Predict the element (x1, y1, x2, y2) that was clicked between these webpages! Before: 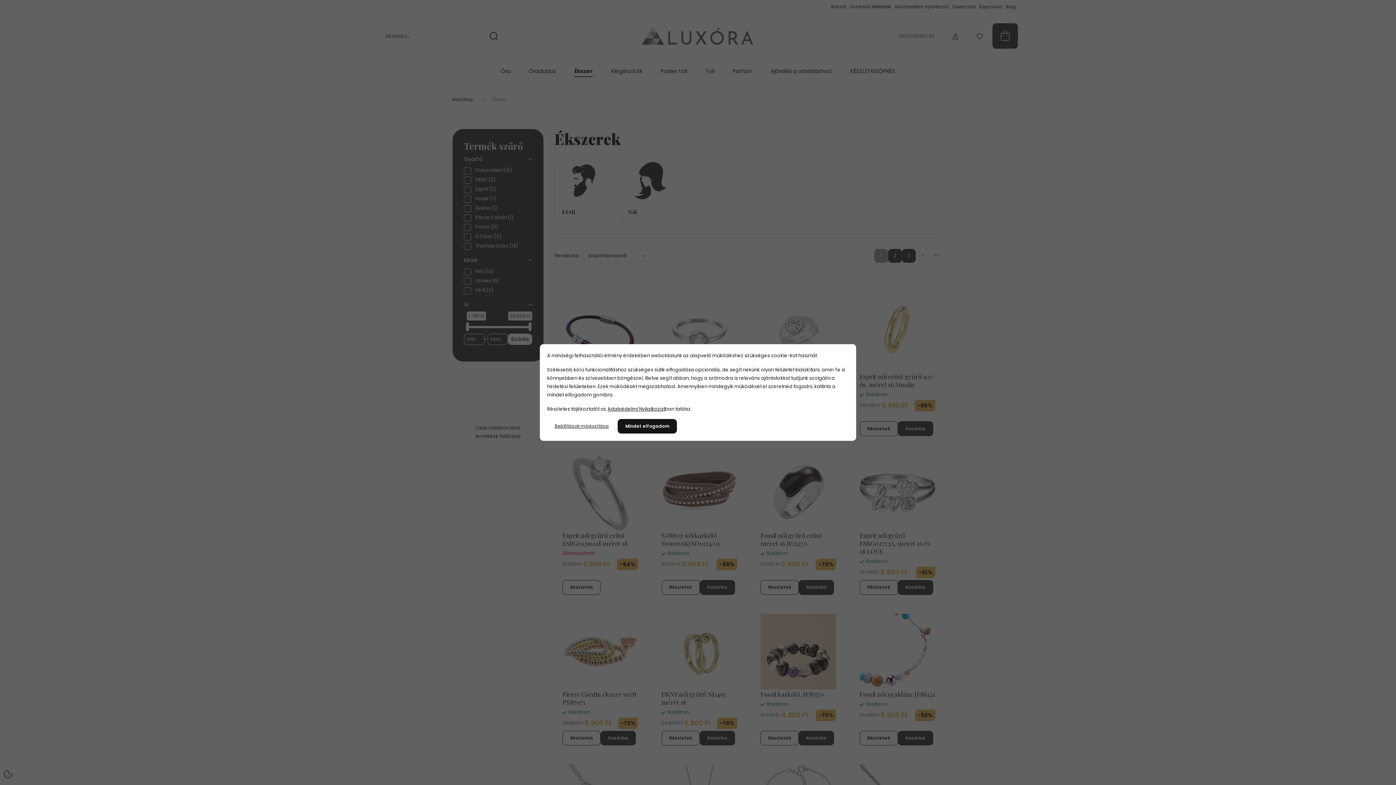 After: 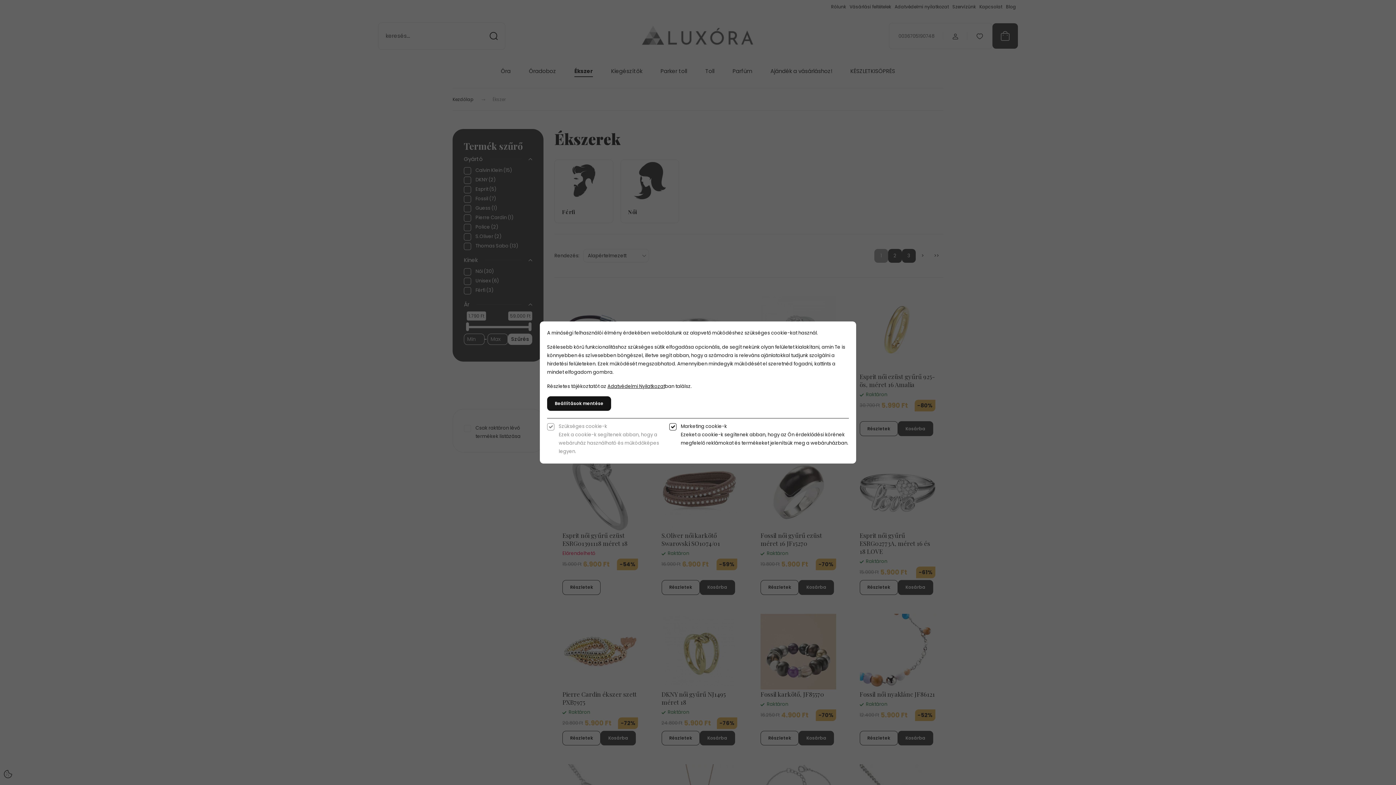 Action: bbox: (547, 419, 616, 433) label: Beállítások módosítása